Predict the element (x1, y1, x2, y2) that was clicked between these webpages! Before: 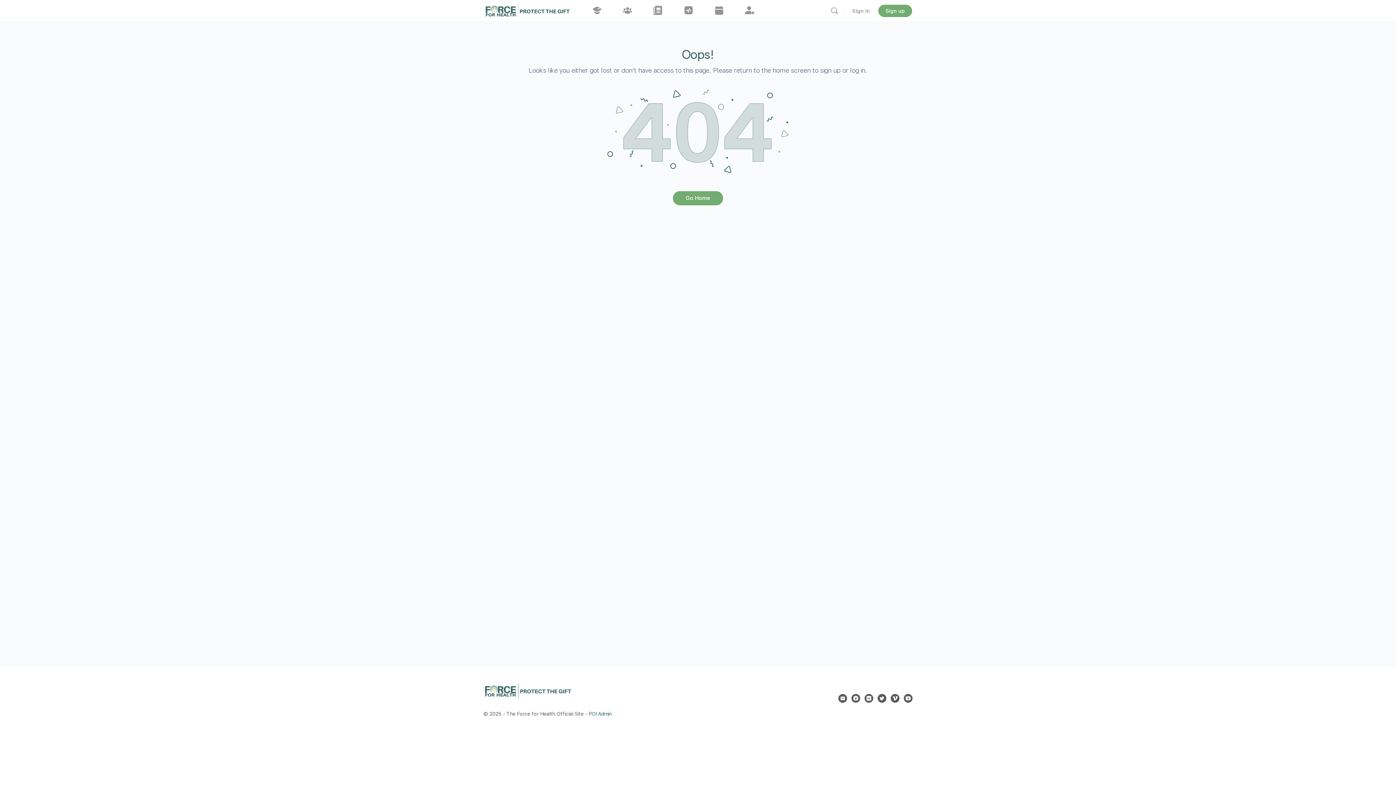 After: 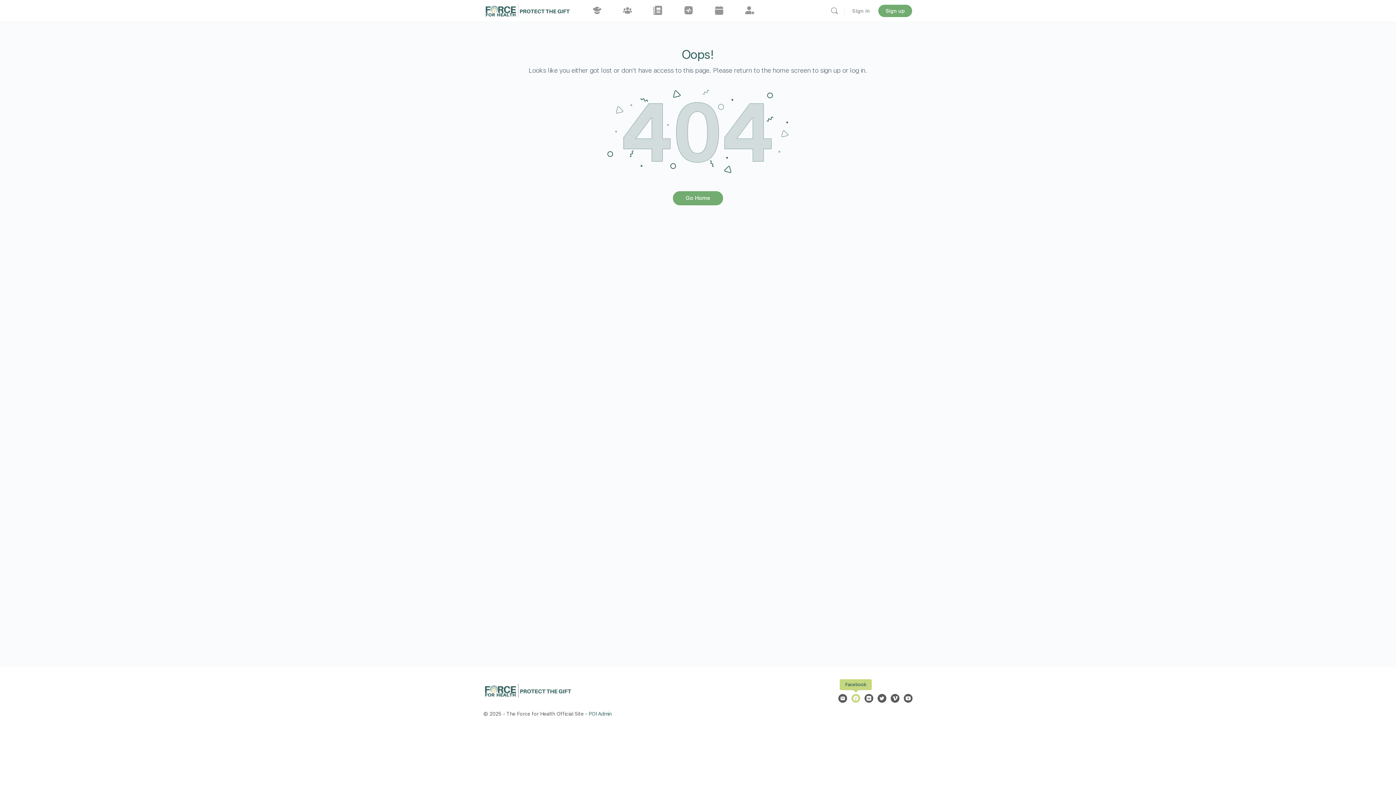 Action: bbox: (851, 694, 860, 703)